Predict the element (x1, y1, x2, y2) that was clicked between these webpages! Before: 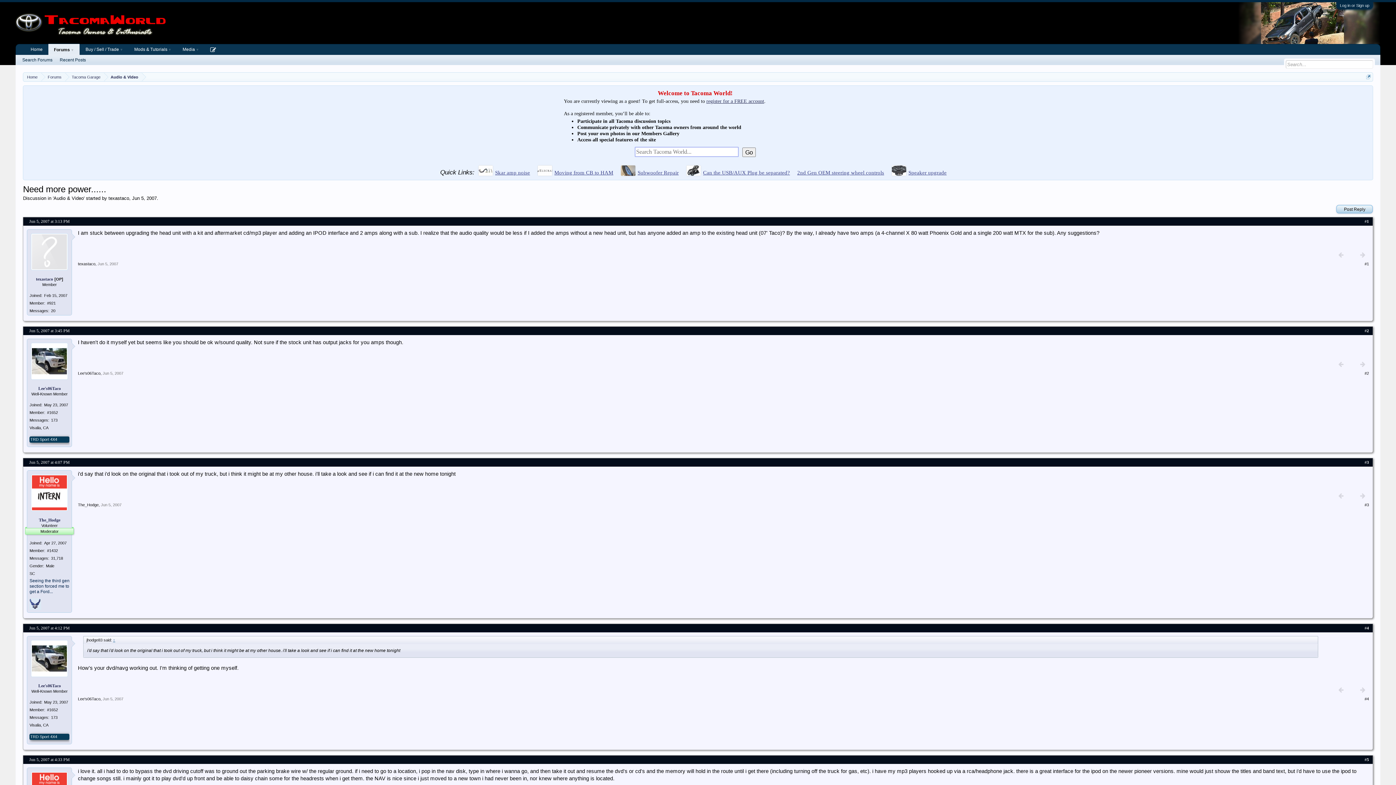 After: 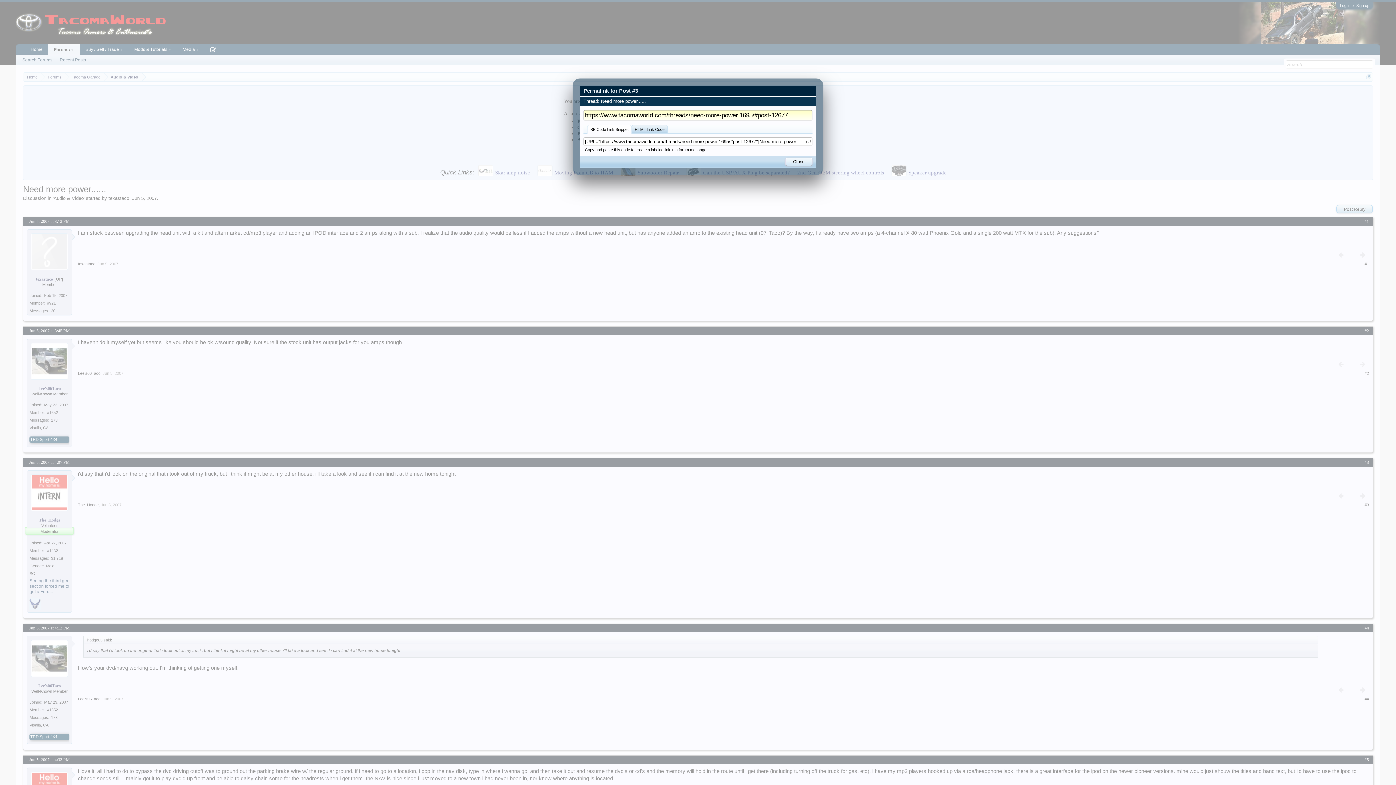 Action: label: #3 bbox: (1364, 502, 1369, 507)